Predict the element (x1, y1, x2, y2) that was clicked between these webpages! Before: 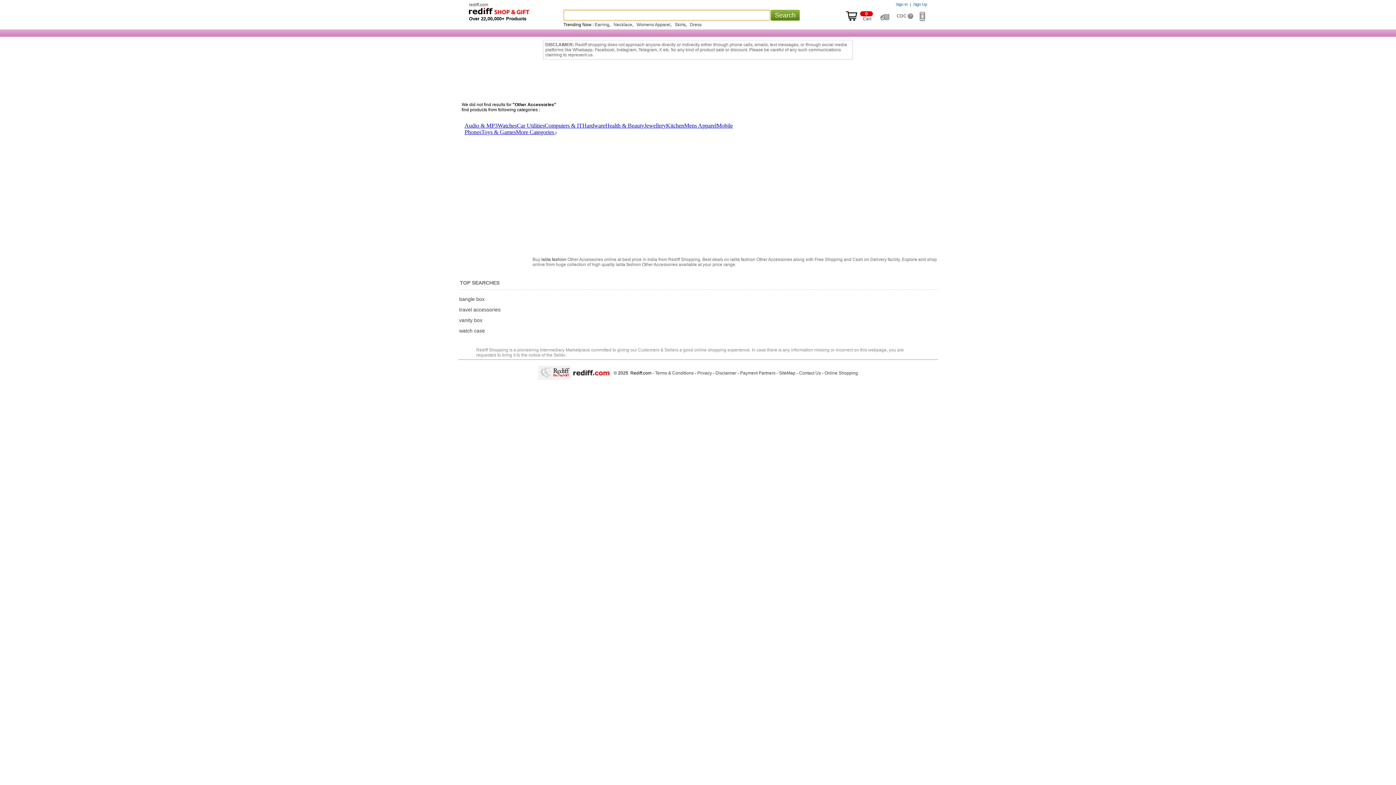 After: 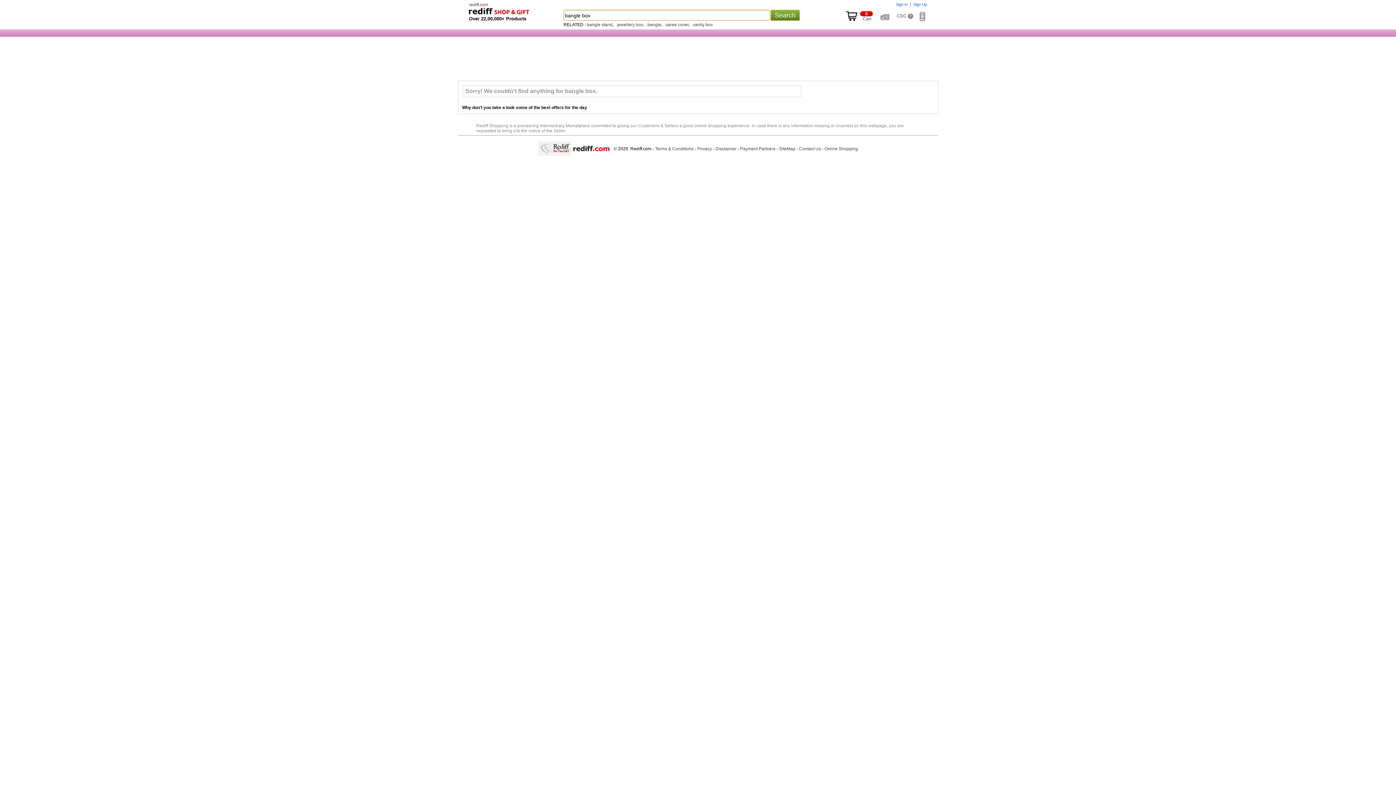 Action: bbox: (459, 296, 484, 302) label: bangle box